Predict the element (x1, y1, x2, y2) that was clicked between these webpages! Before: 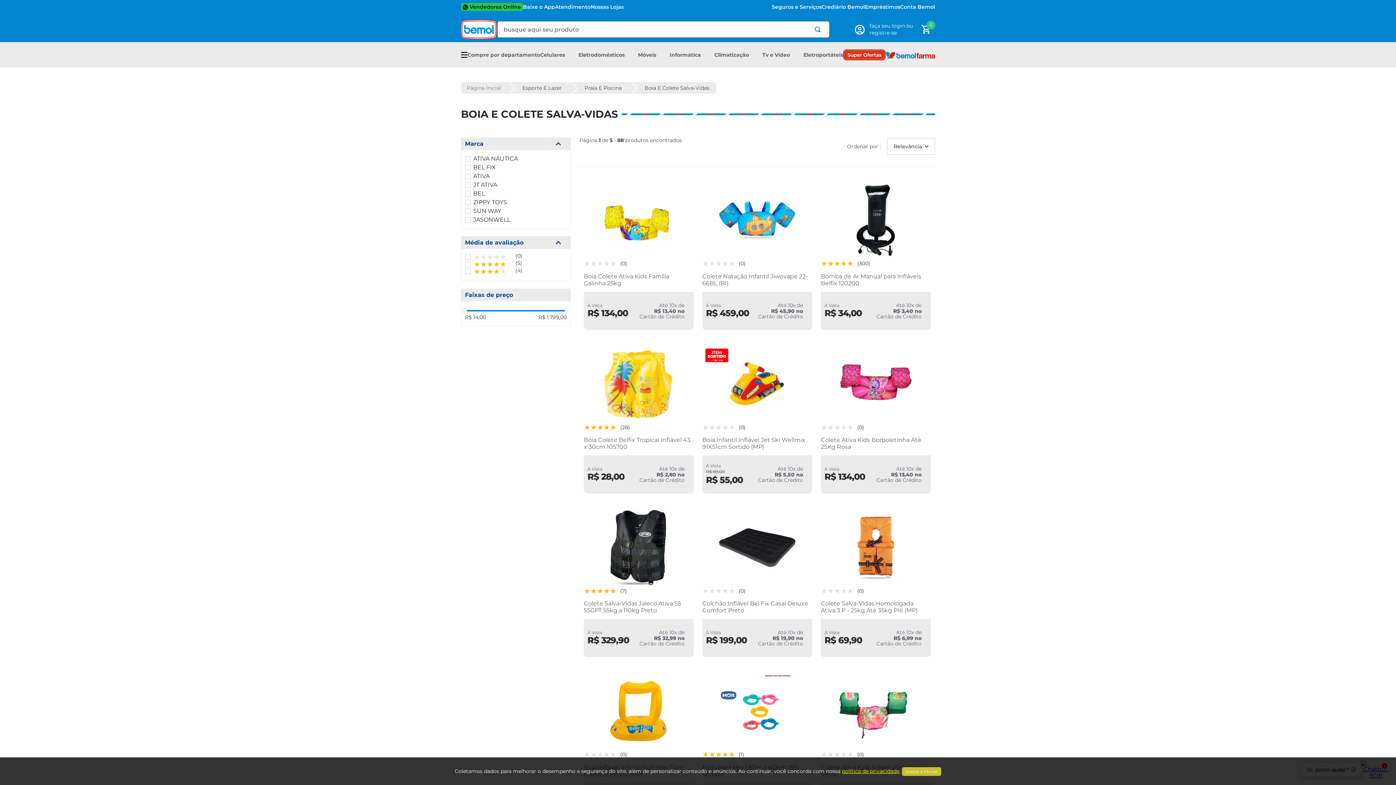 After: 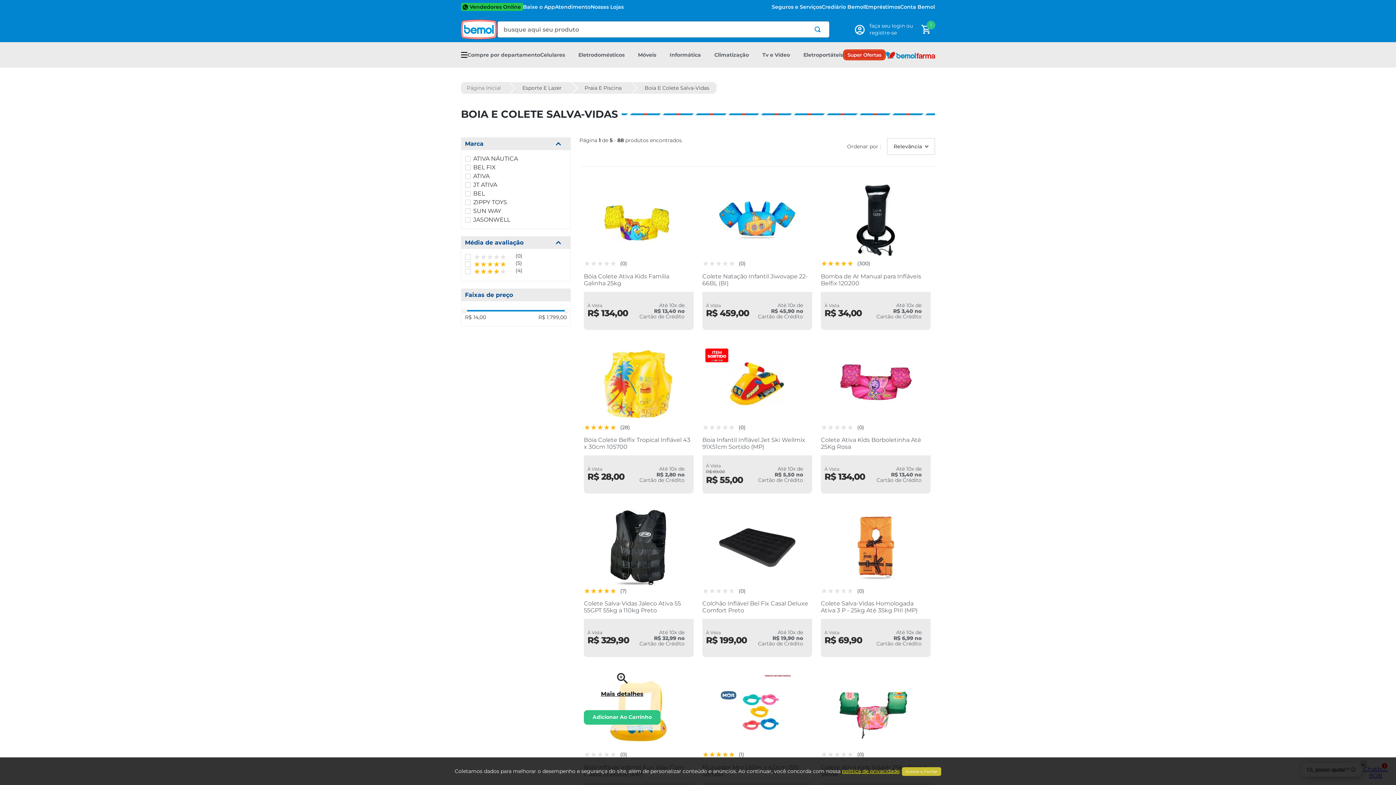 Action: bbox: (584, 710, 660, 725) label: Adicionar Ao Carrinho